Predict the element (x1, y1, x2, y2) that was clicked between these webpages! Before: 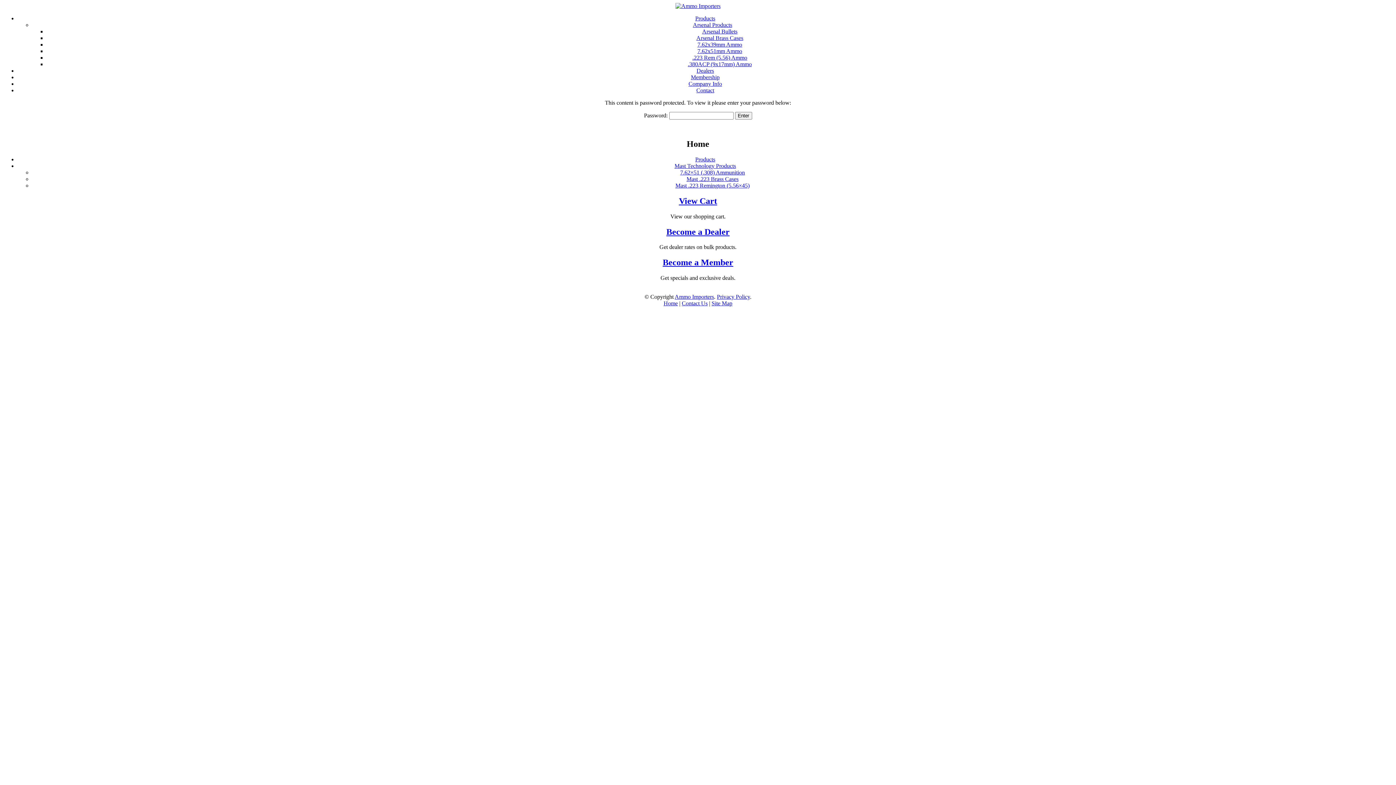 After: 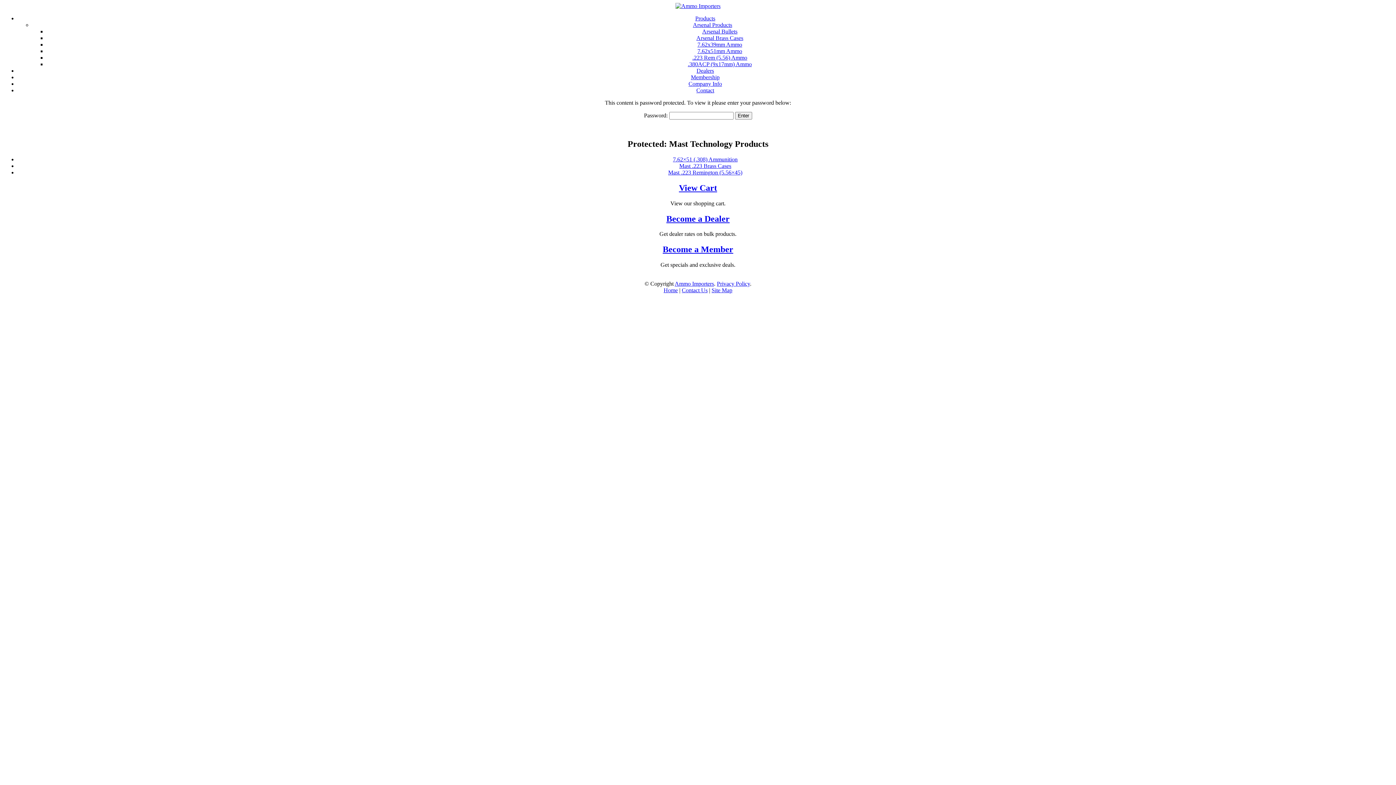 Action: label: Mast .223 Brass Cases bbox: (686, 175, 738, 182)